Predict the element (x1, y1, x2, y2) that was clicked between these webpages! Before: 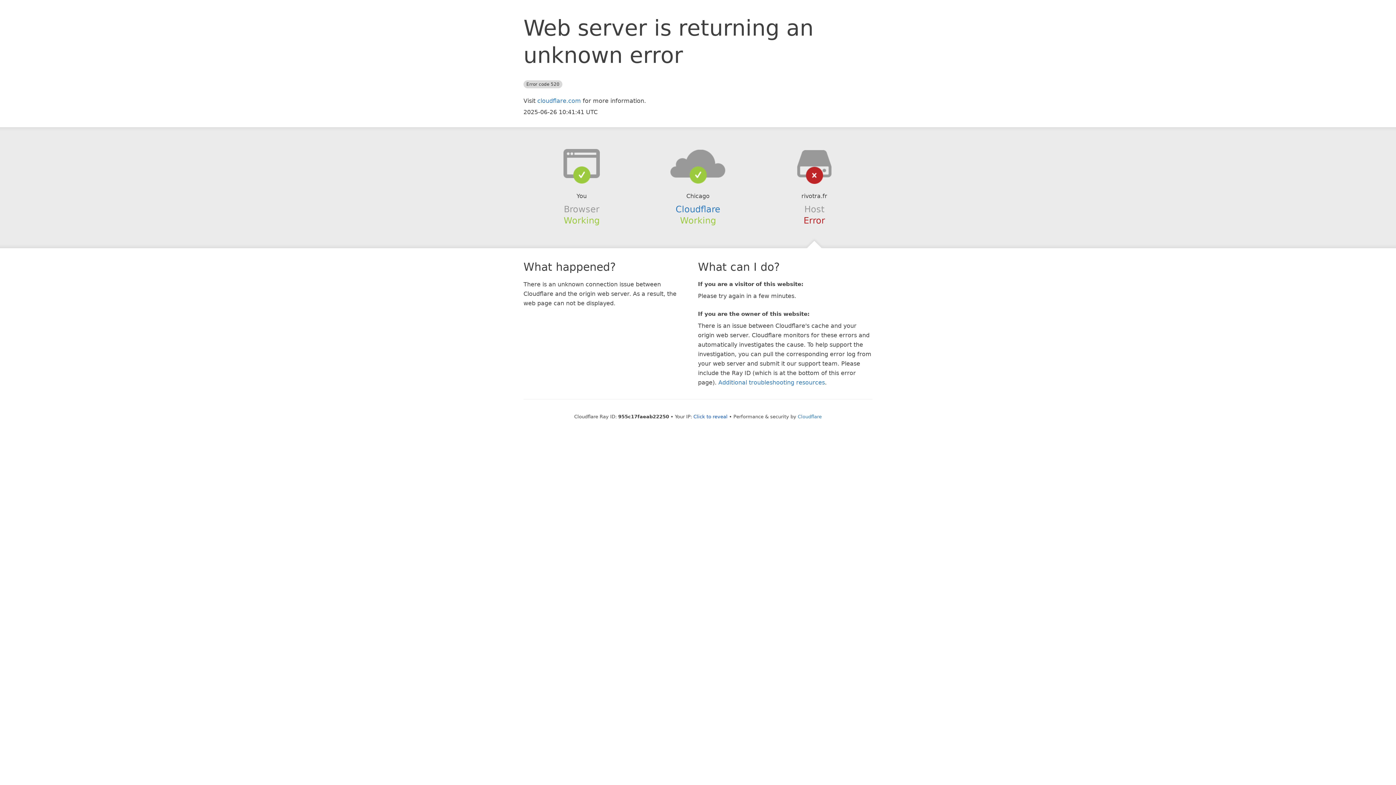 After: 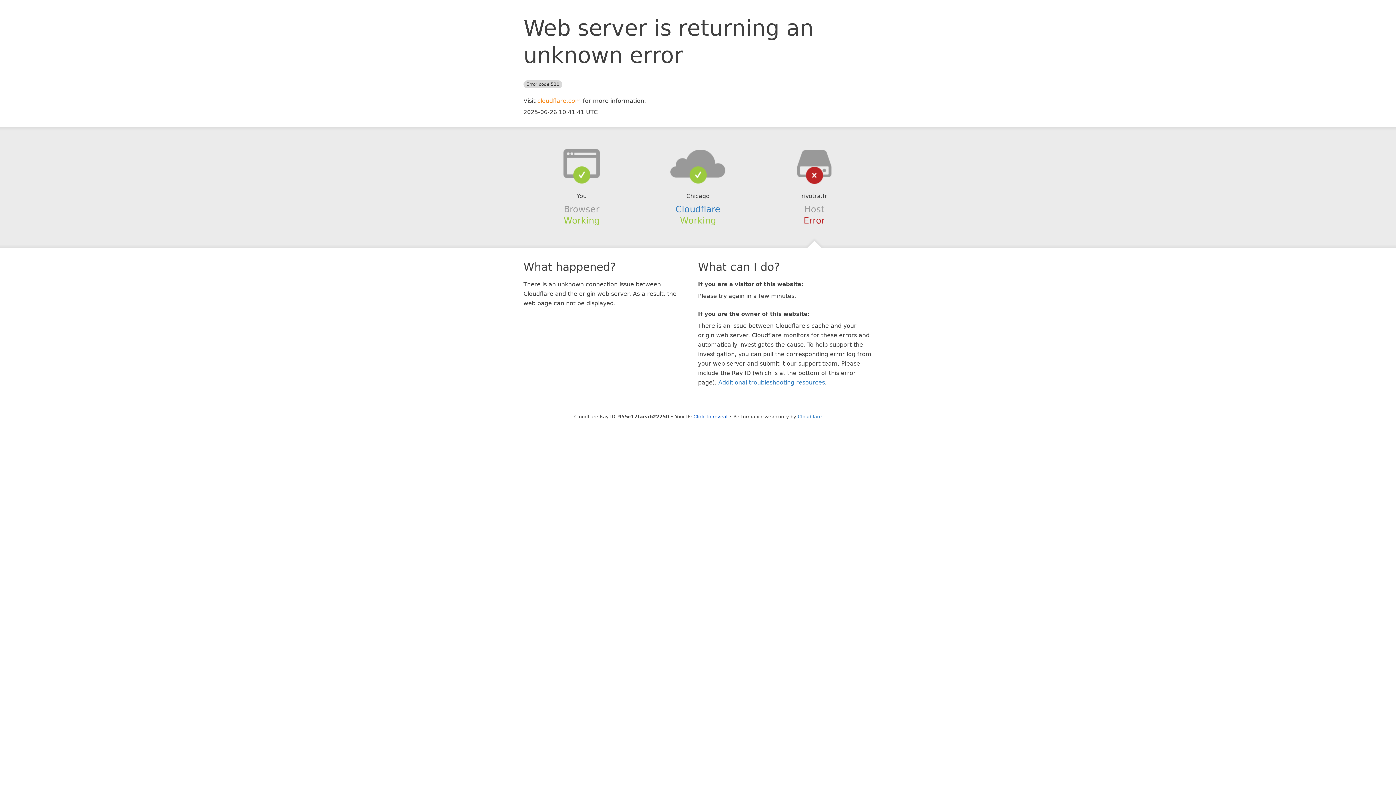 Action: label: cloudflare.com bbox: (537, 97, 581, 104)